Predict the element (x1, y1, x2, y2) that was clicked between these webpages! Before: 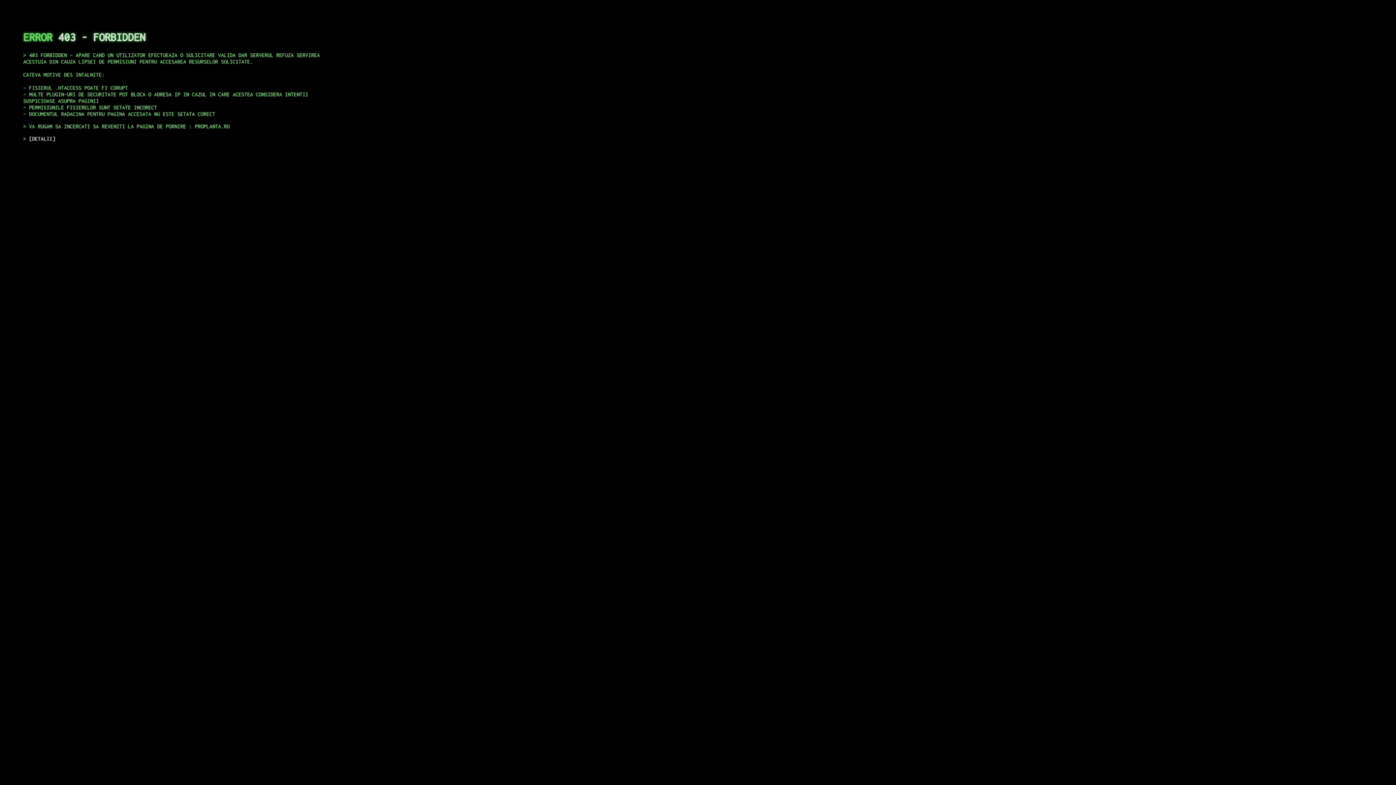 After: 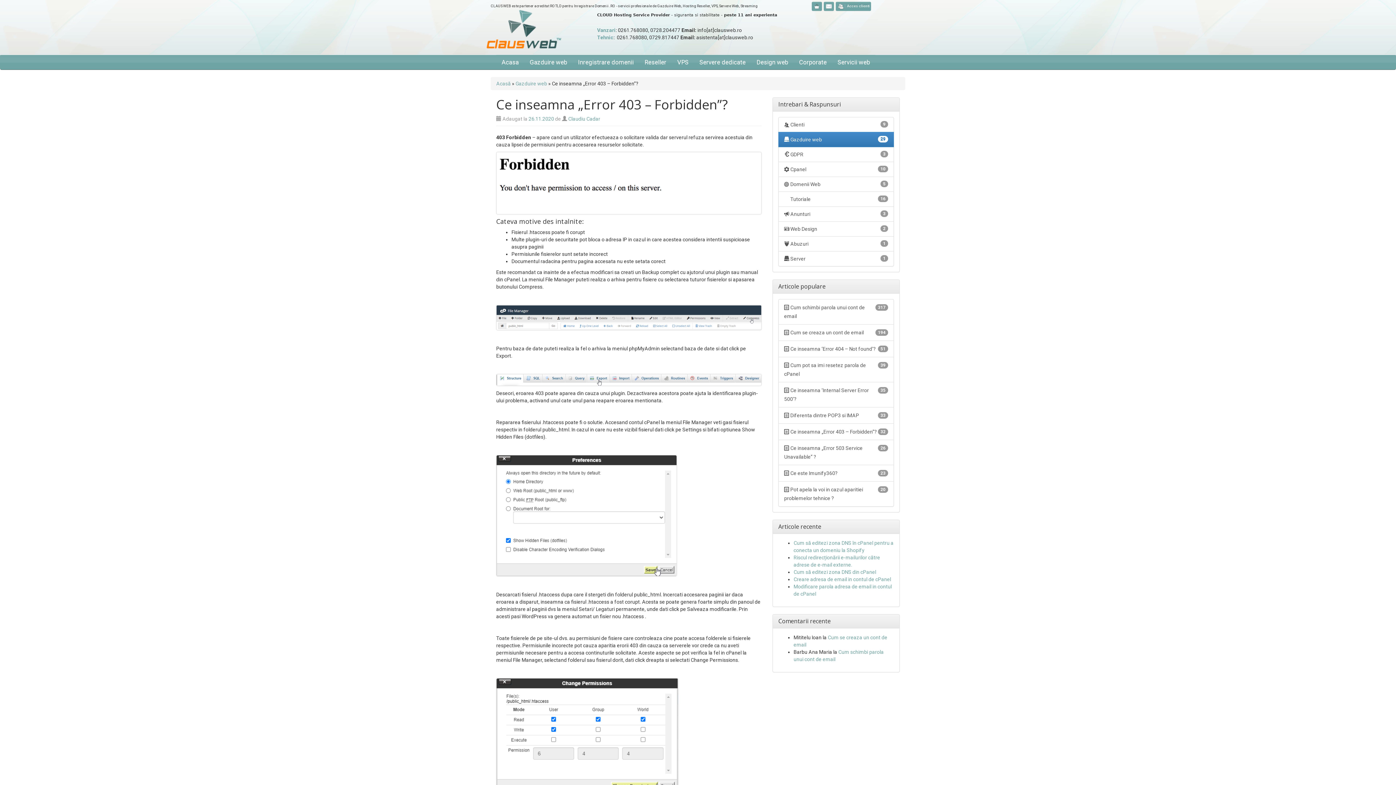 Action: bbox: (29, 135, 55, 141) label: DETALII